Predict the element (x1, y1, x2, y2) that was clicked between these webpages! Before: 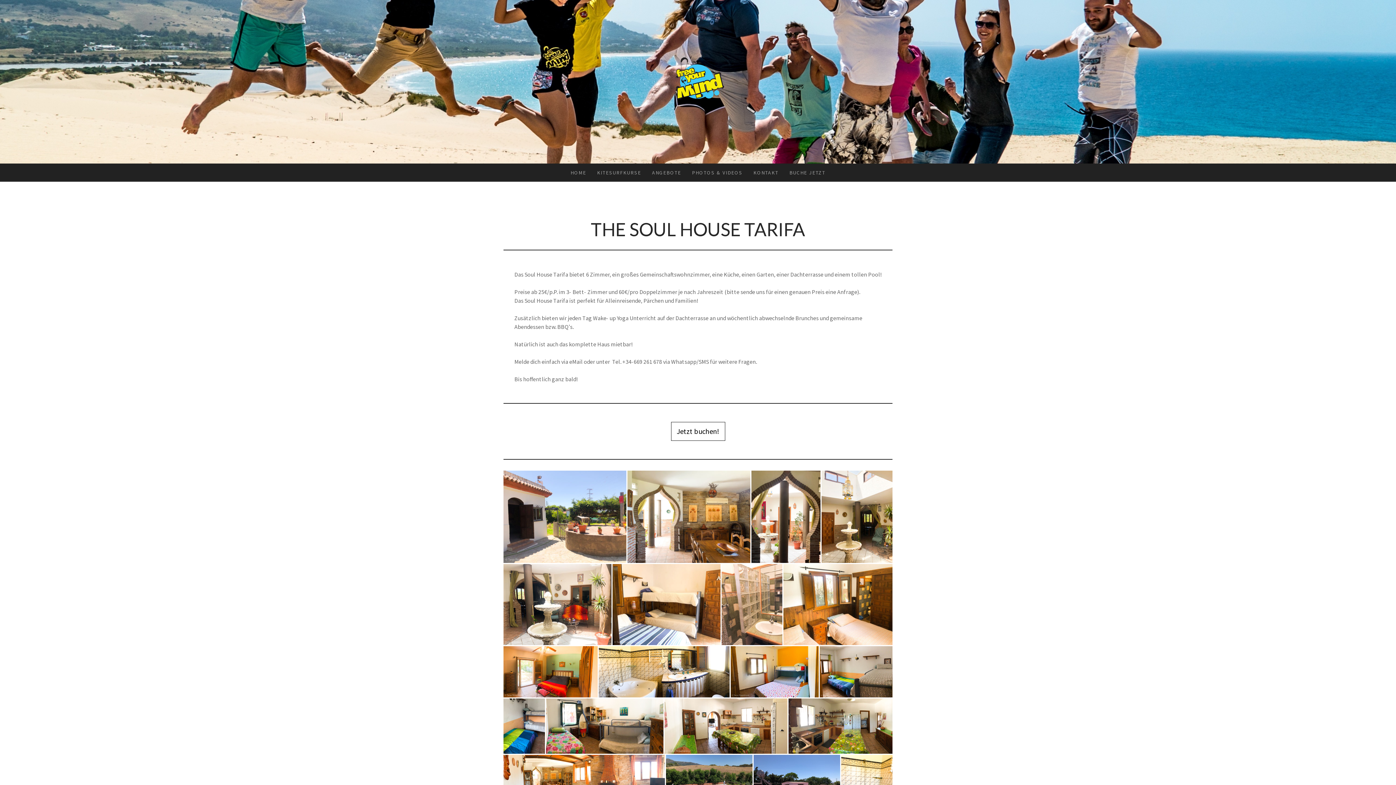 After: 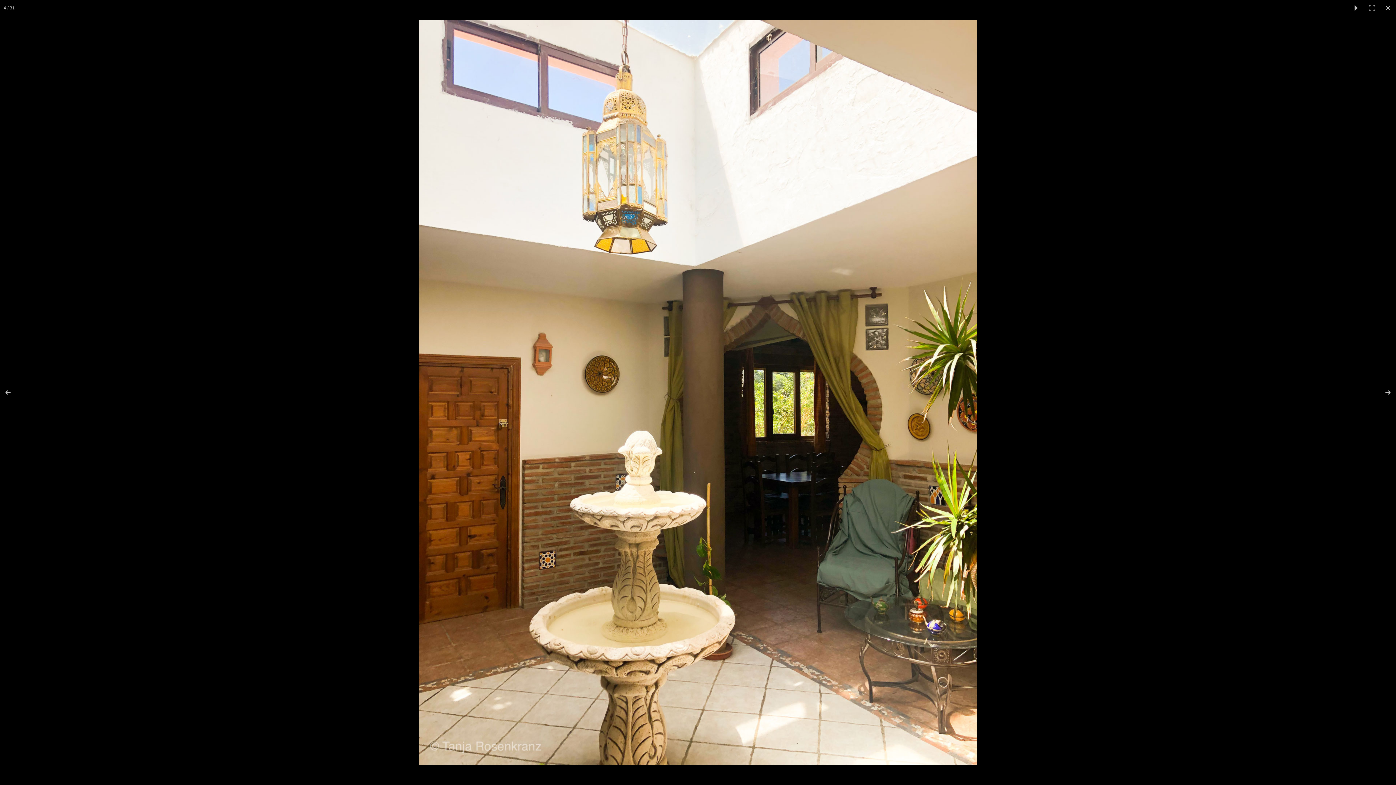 Action: bbox: (821, 470, 892, 563)